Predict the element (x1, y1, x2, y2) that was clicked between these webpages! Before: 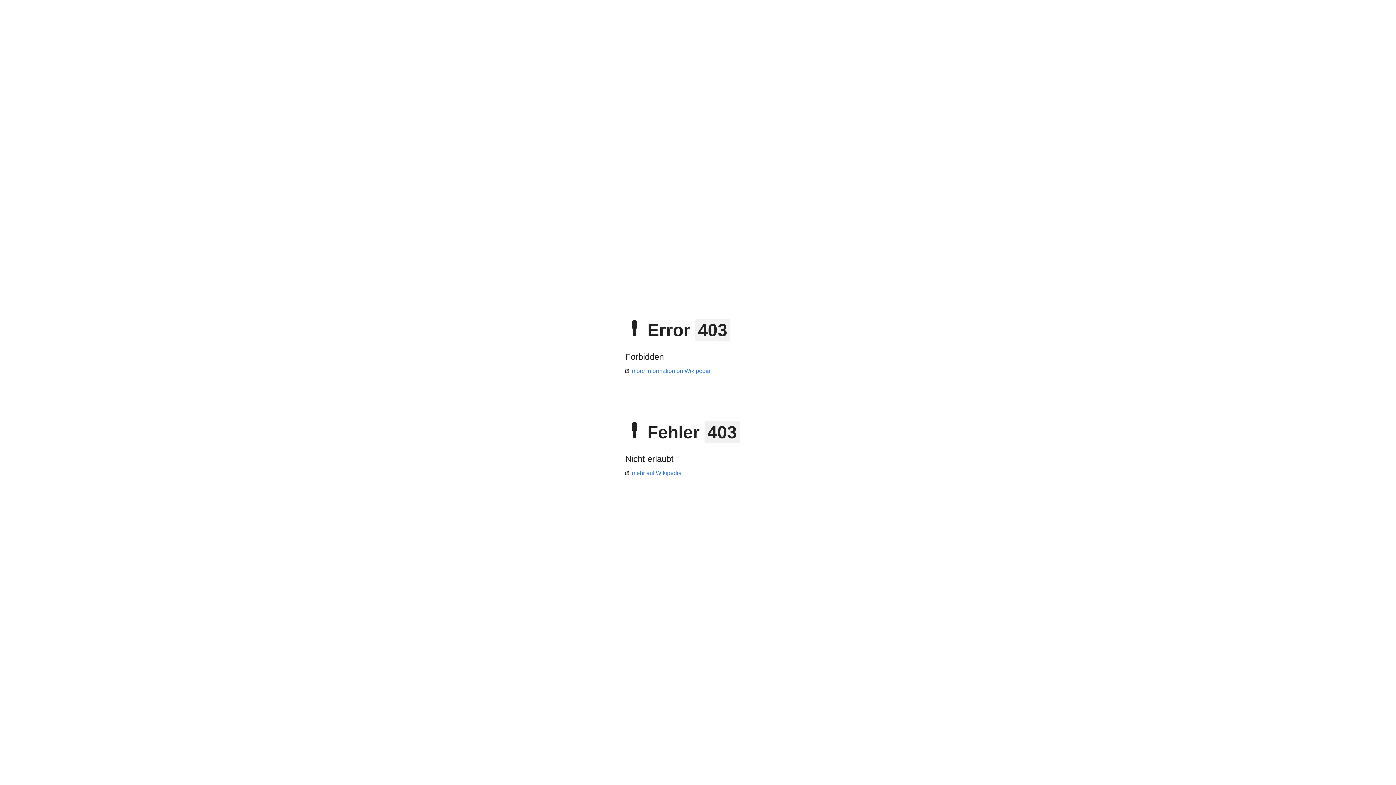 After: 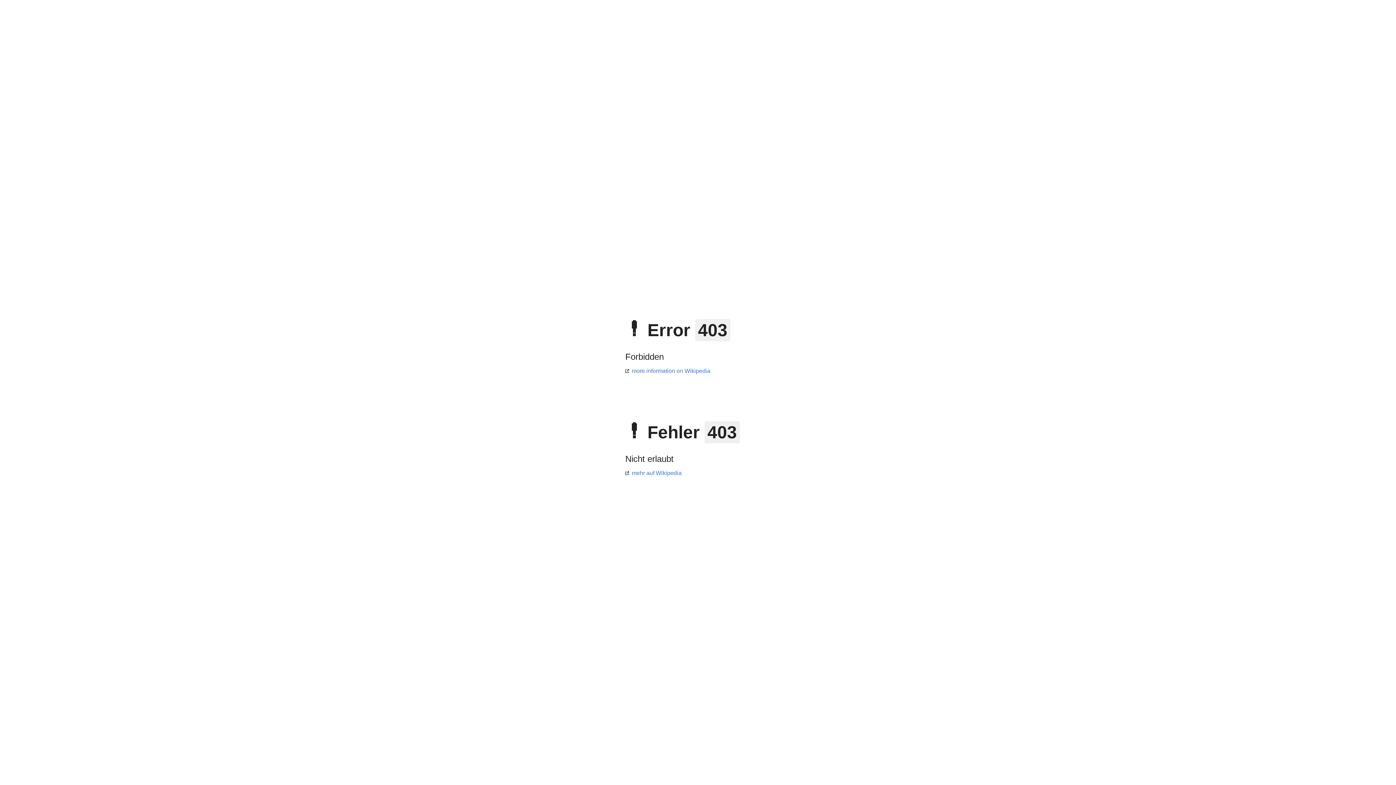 Action: bbox: (625, 368, 710, 374) label: more information on Wikipedia